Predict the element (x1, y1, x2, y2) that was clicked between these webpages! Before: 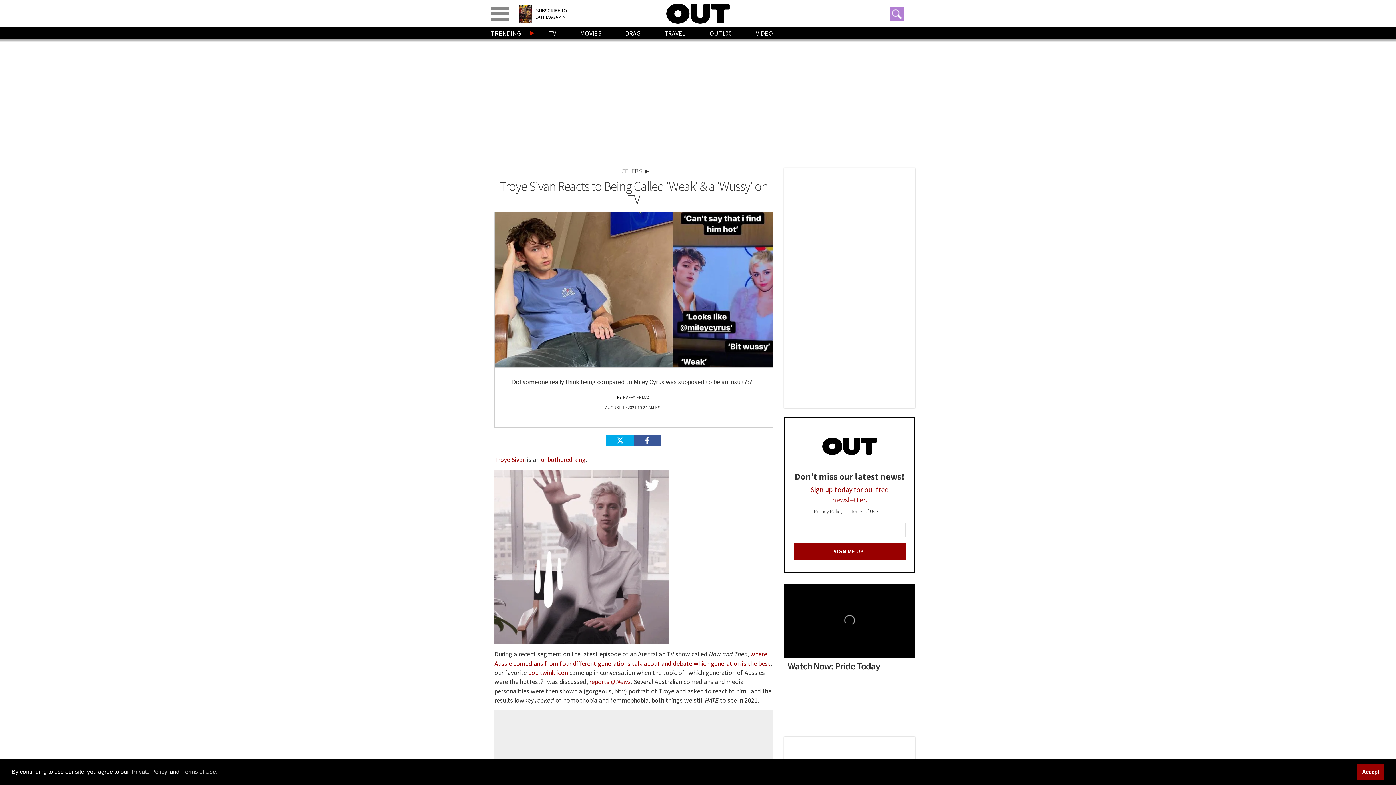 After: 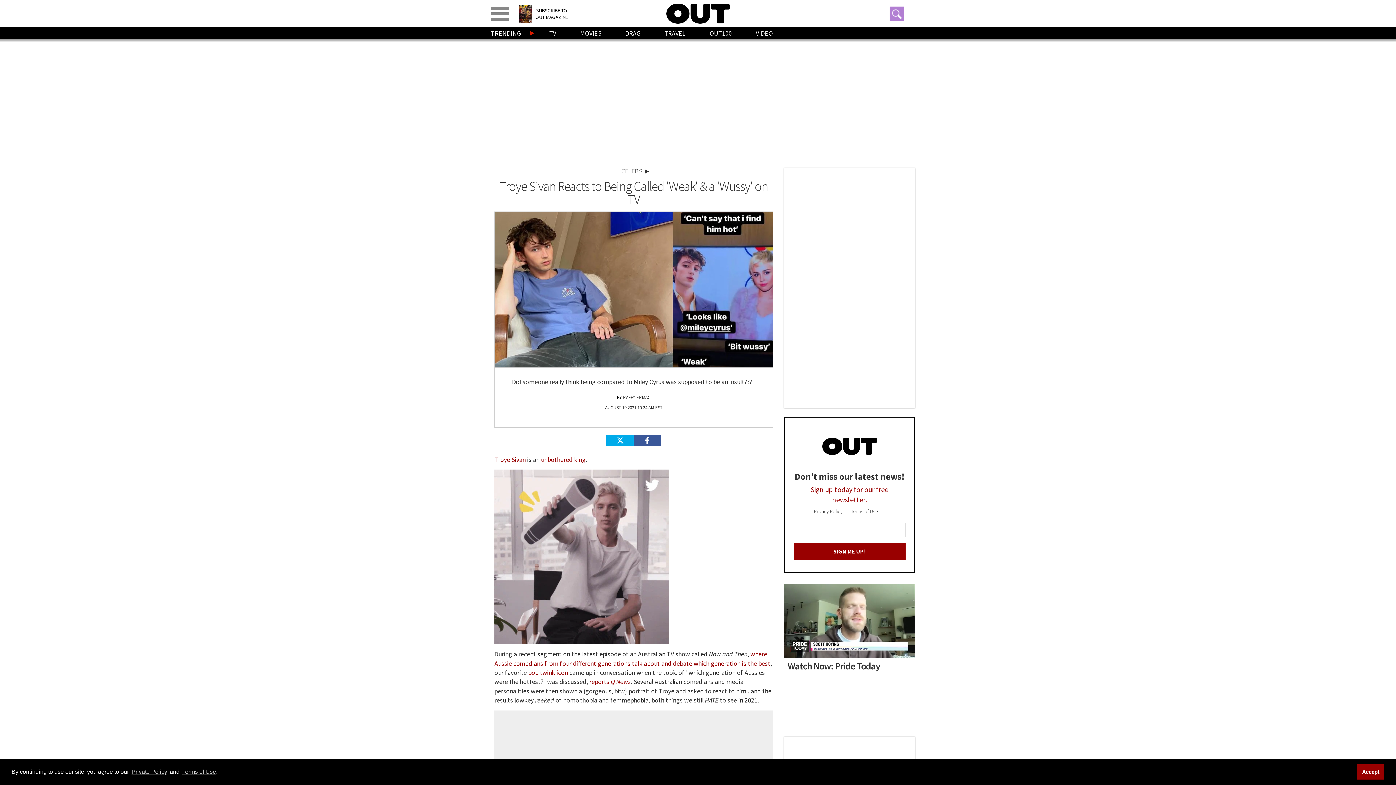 Action: label: unbothered king bbox: (541, 455, 585, 464)